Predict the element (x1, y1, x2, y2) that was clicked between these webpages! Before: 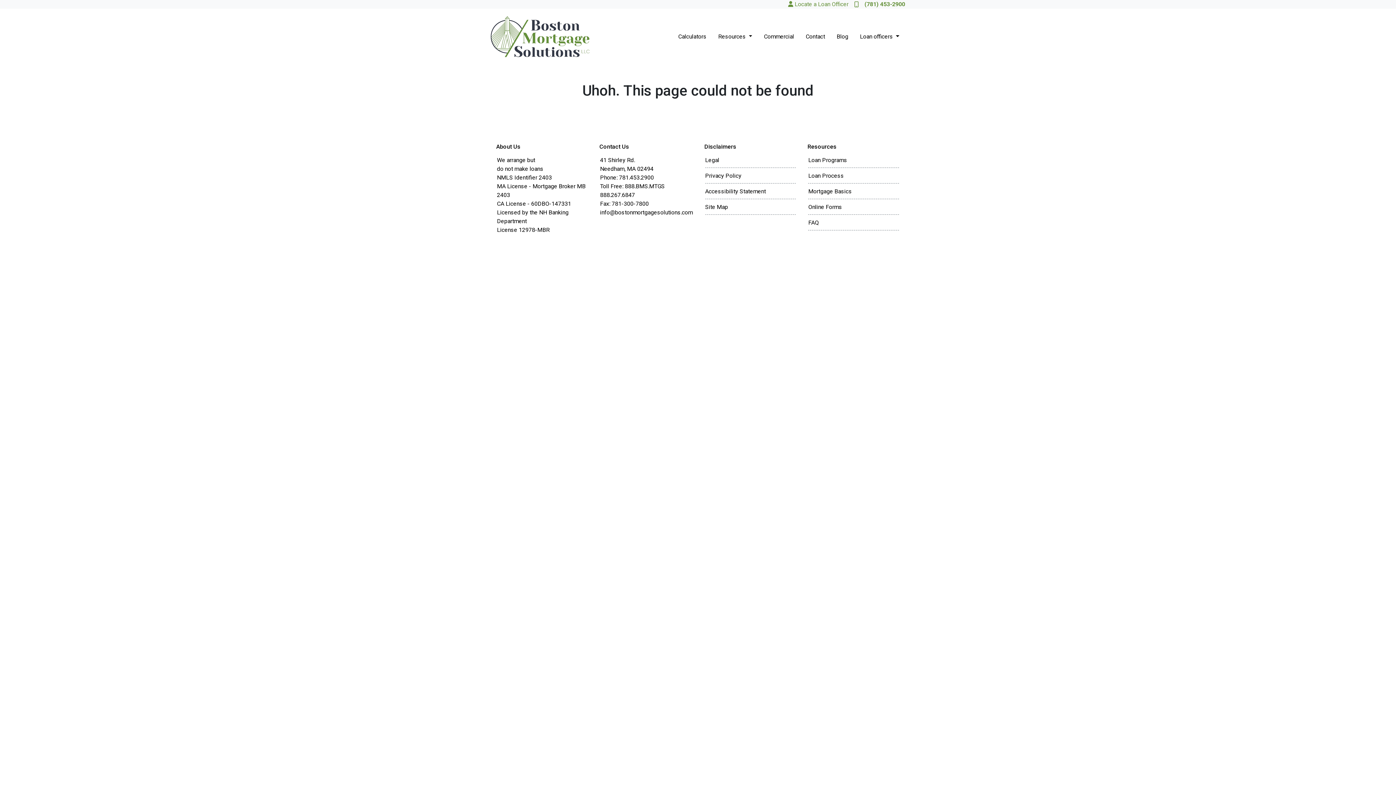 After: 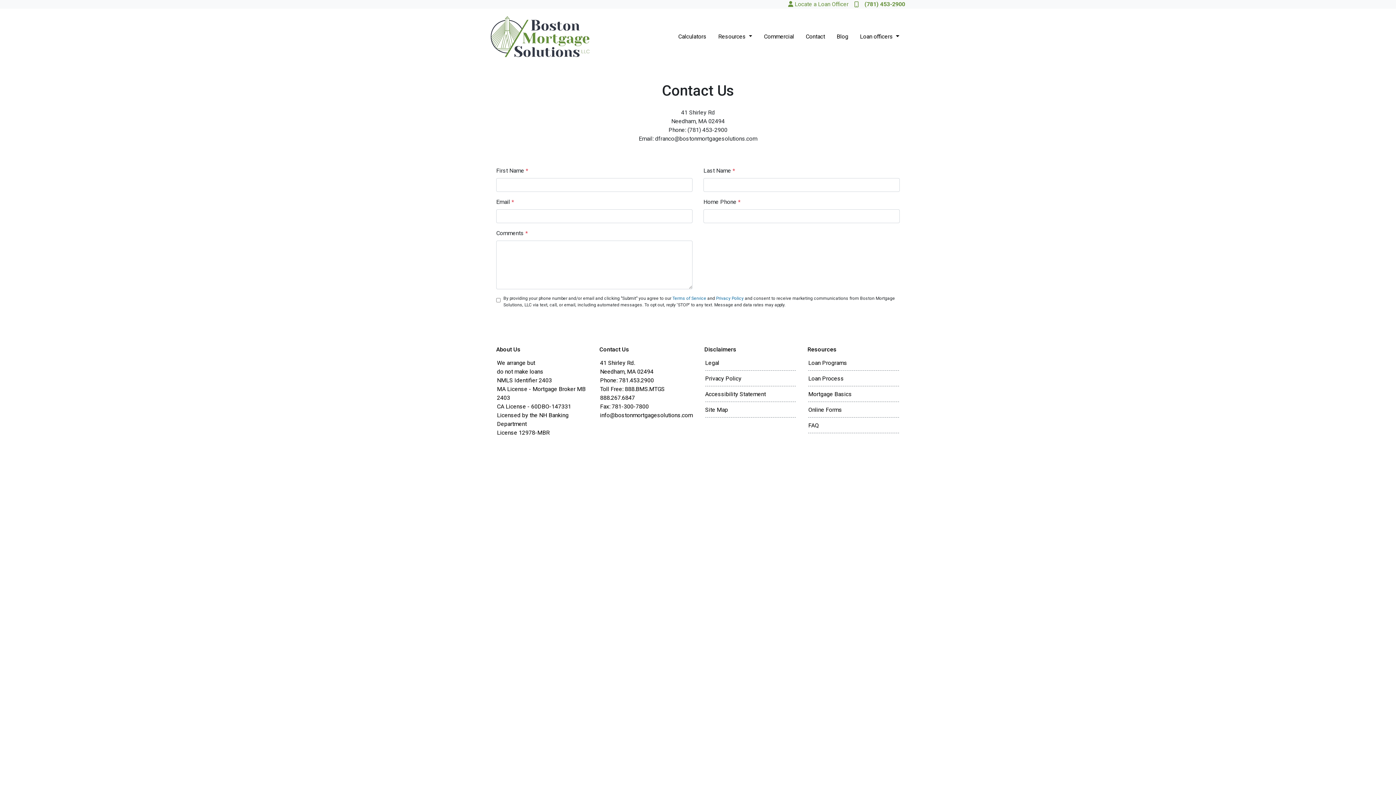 Action: label: Contact bbox: (800, 29, 831, 44)